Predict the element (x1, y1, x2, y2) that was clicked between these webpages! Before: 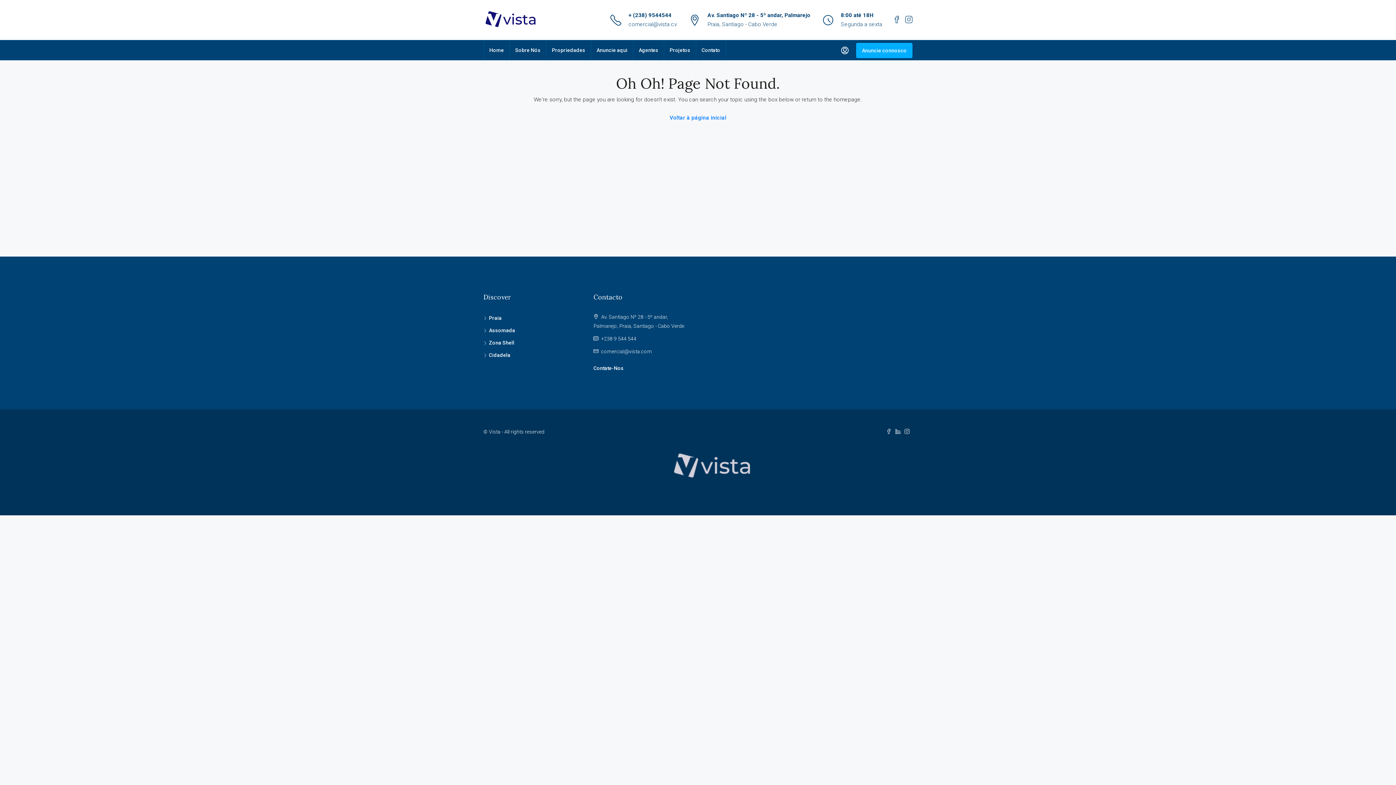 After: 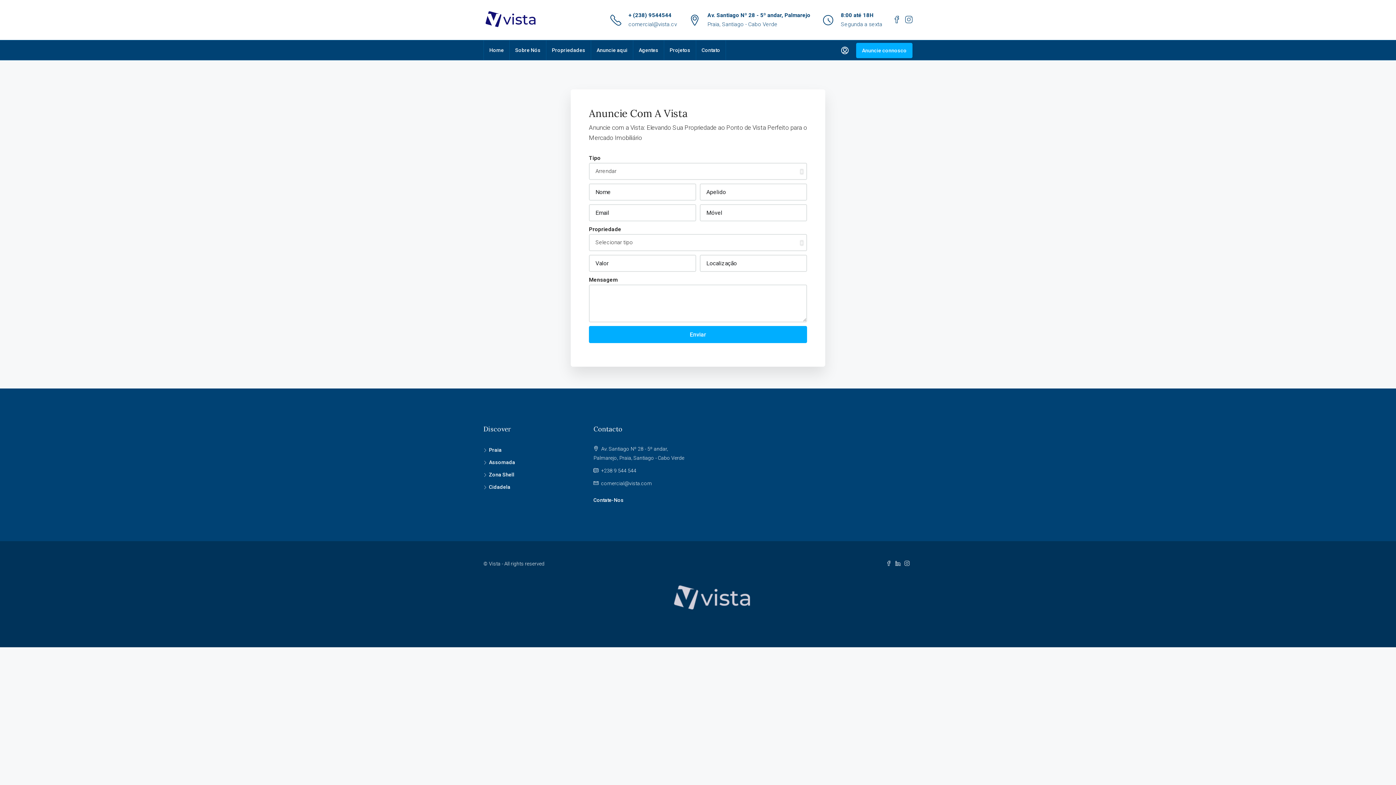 Action: bbox: (591, 40, 633, 60) label: Anuncie aqui